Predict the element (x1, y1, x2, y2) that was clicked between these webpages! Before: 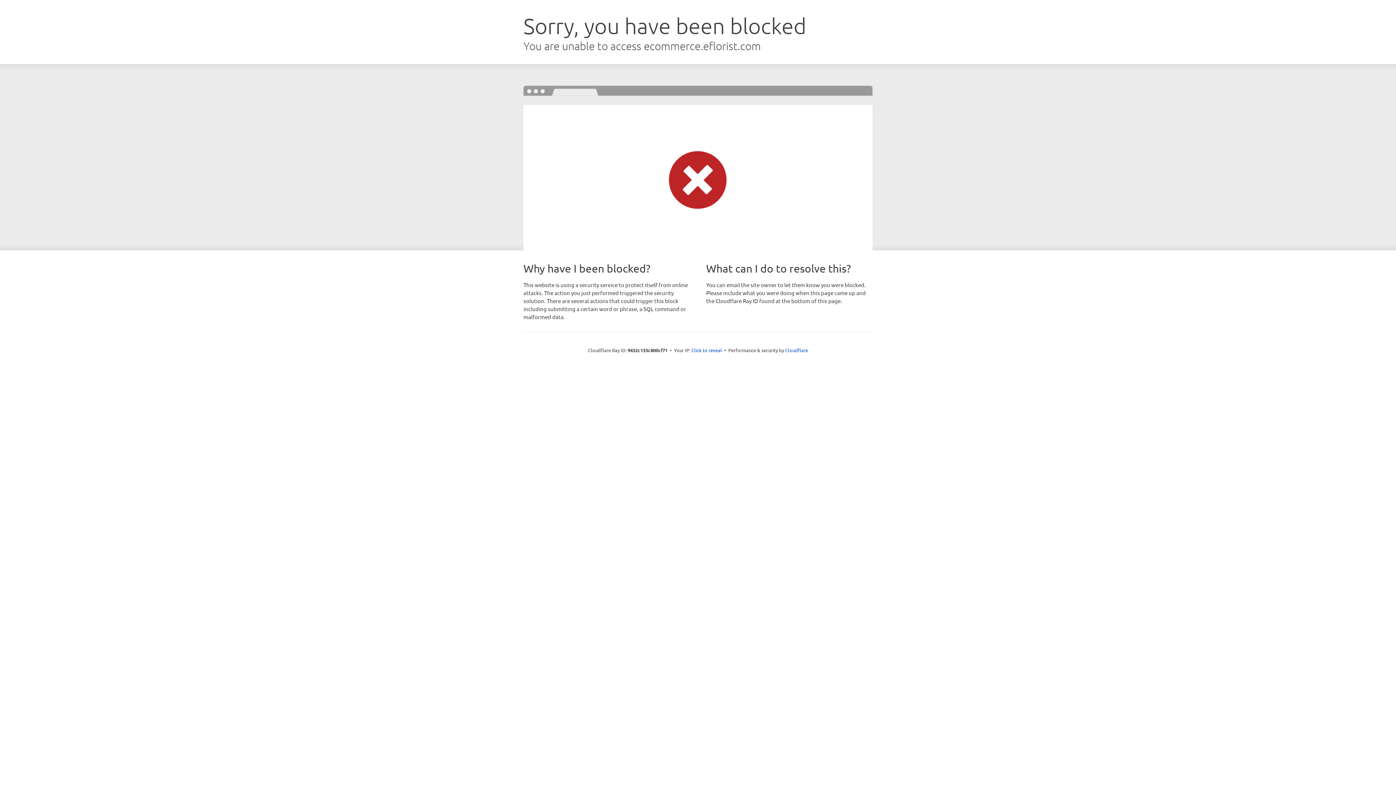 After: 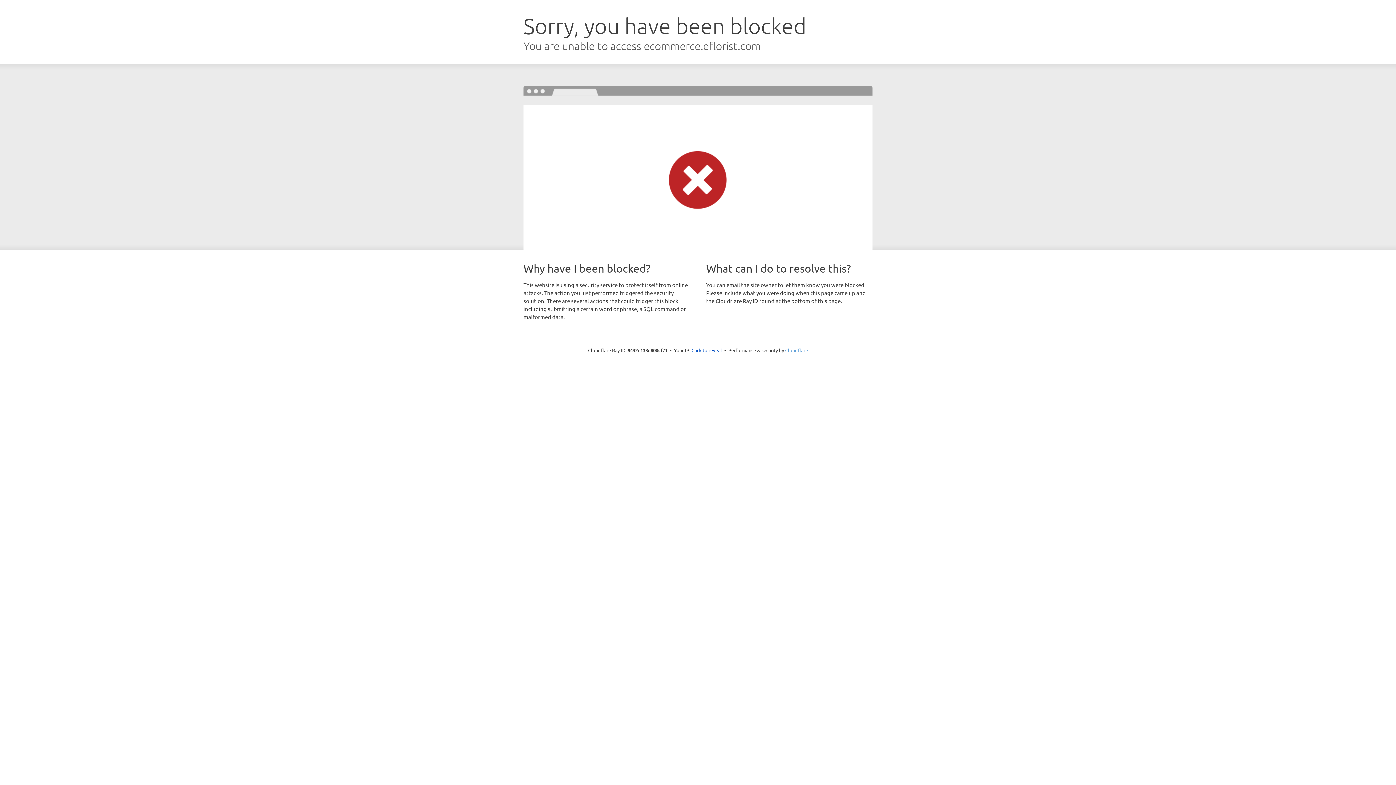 Action: bbox: (785, 347, 808, 353) label: Cloudflare